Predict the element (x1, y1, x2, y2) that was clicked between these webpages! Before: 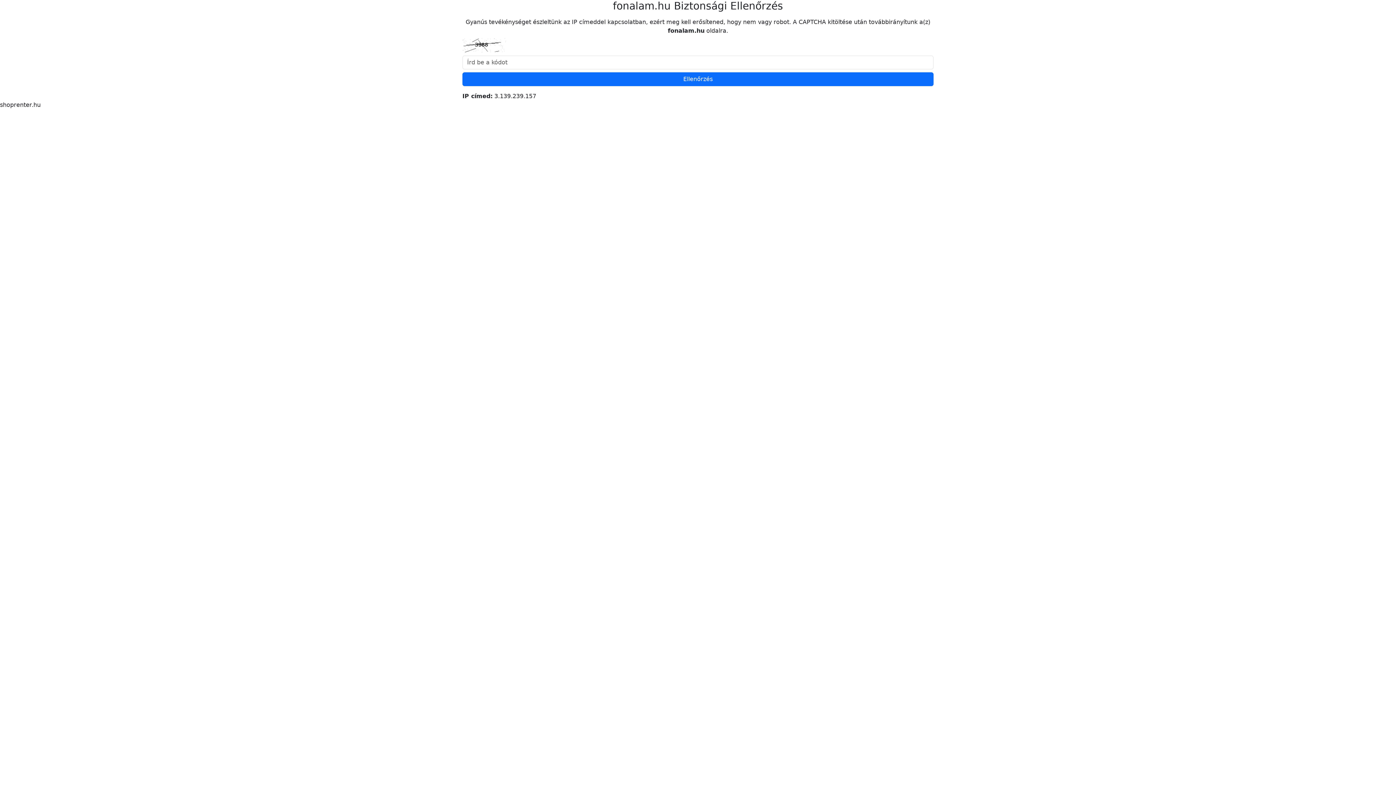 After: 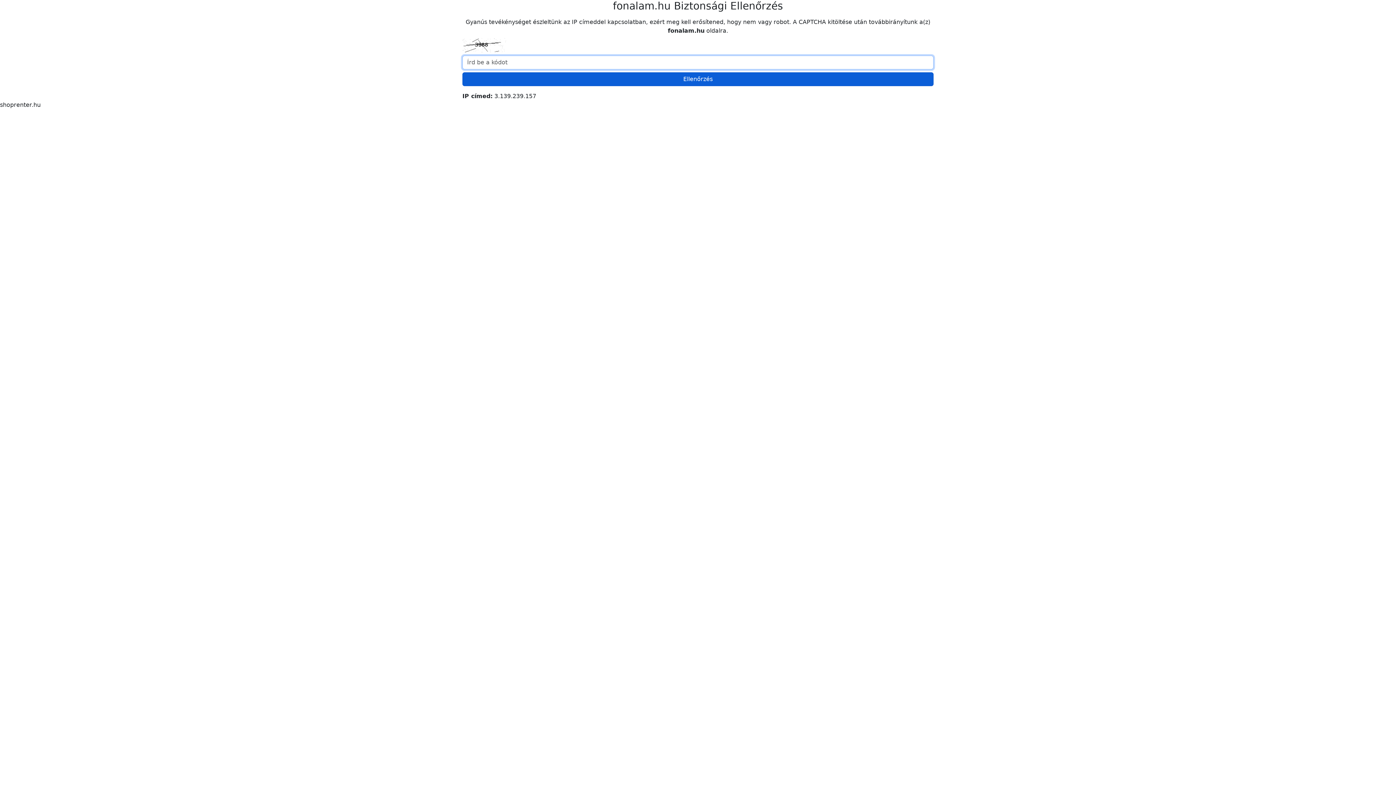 Action: label: Ellenőrzés bbox: (462, 72, 933, 86)